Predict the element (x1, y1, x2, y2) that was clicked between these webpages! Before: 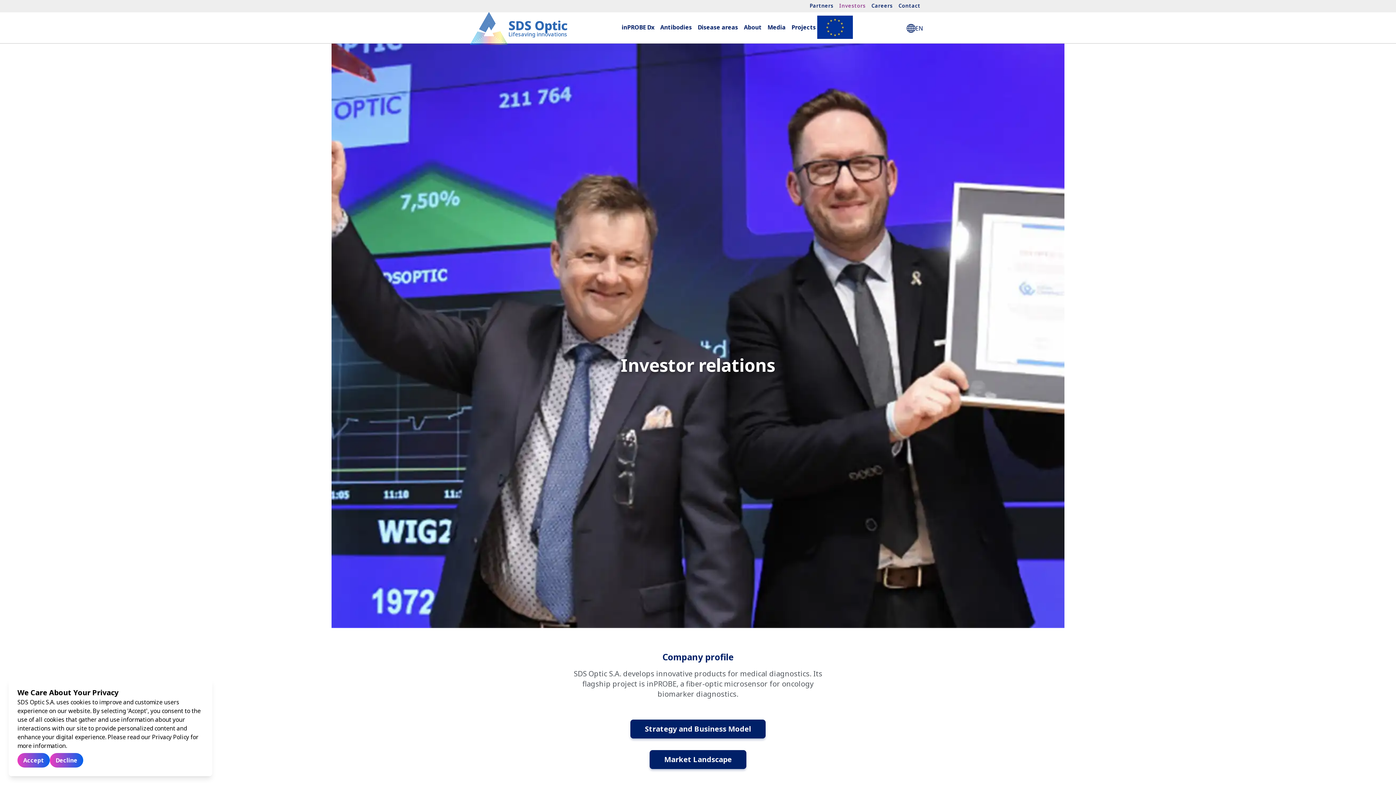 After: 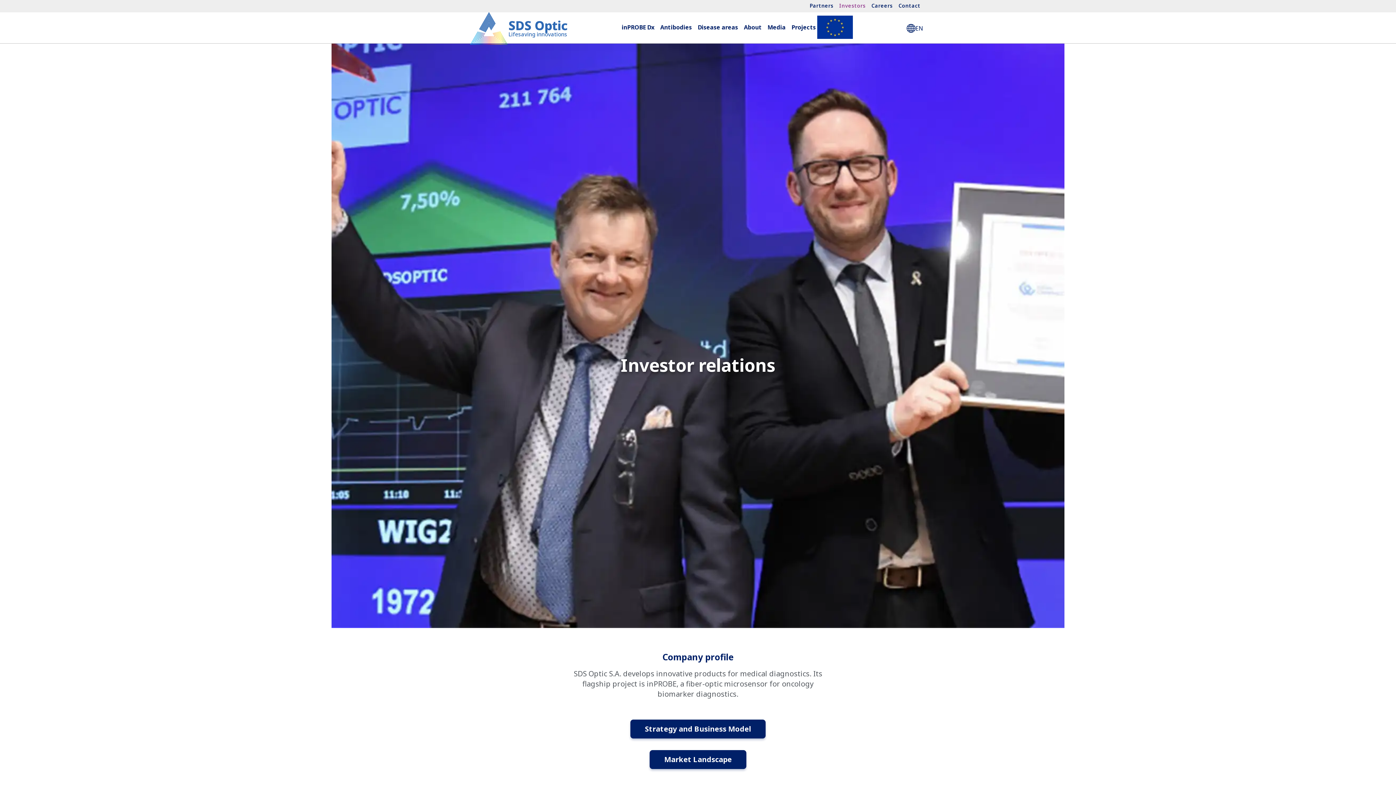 Action: bbox: (9, 753, 41, 768) label: Accept